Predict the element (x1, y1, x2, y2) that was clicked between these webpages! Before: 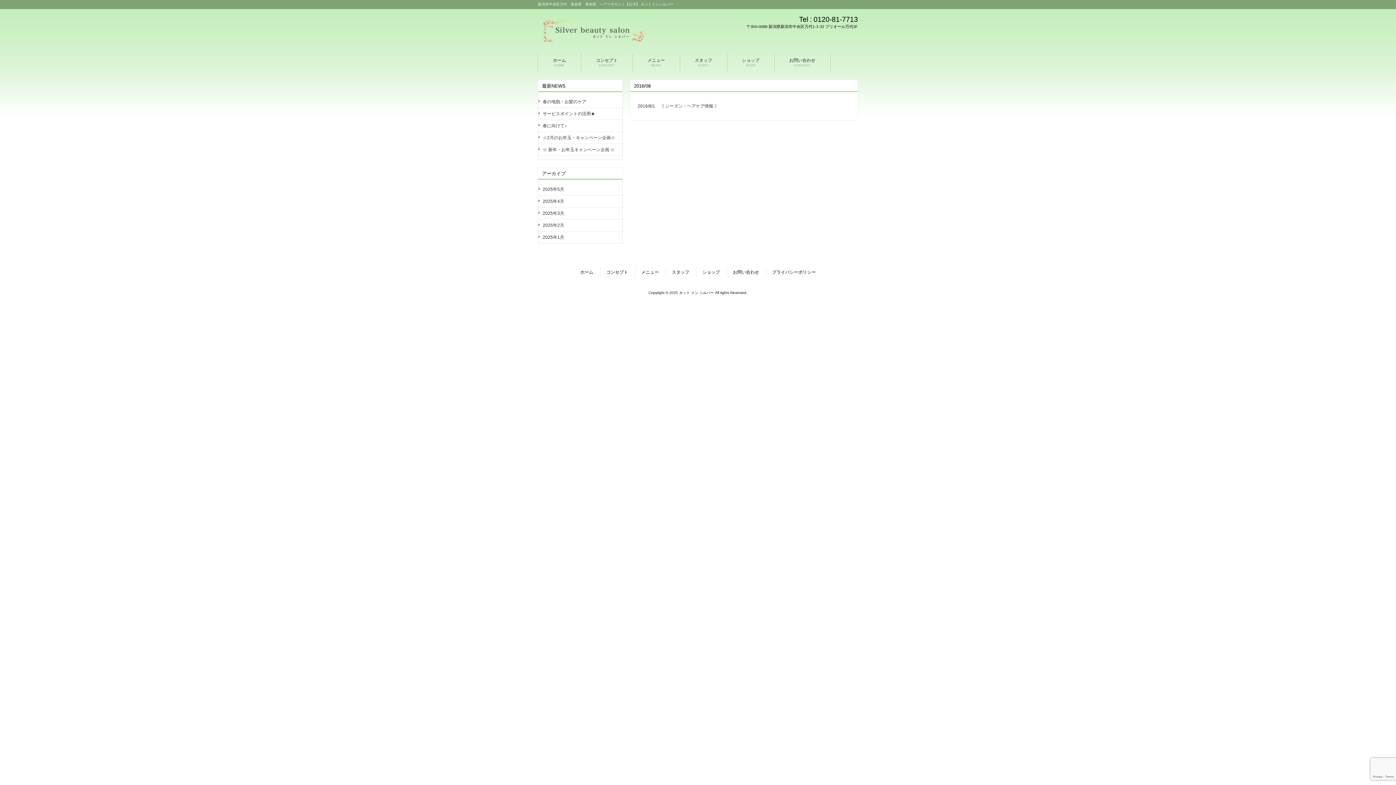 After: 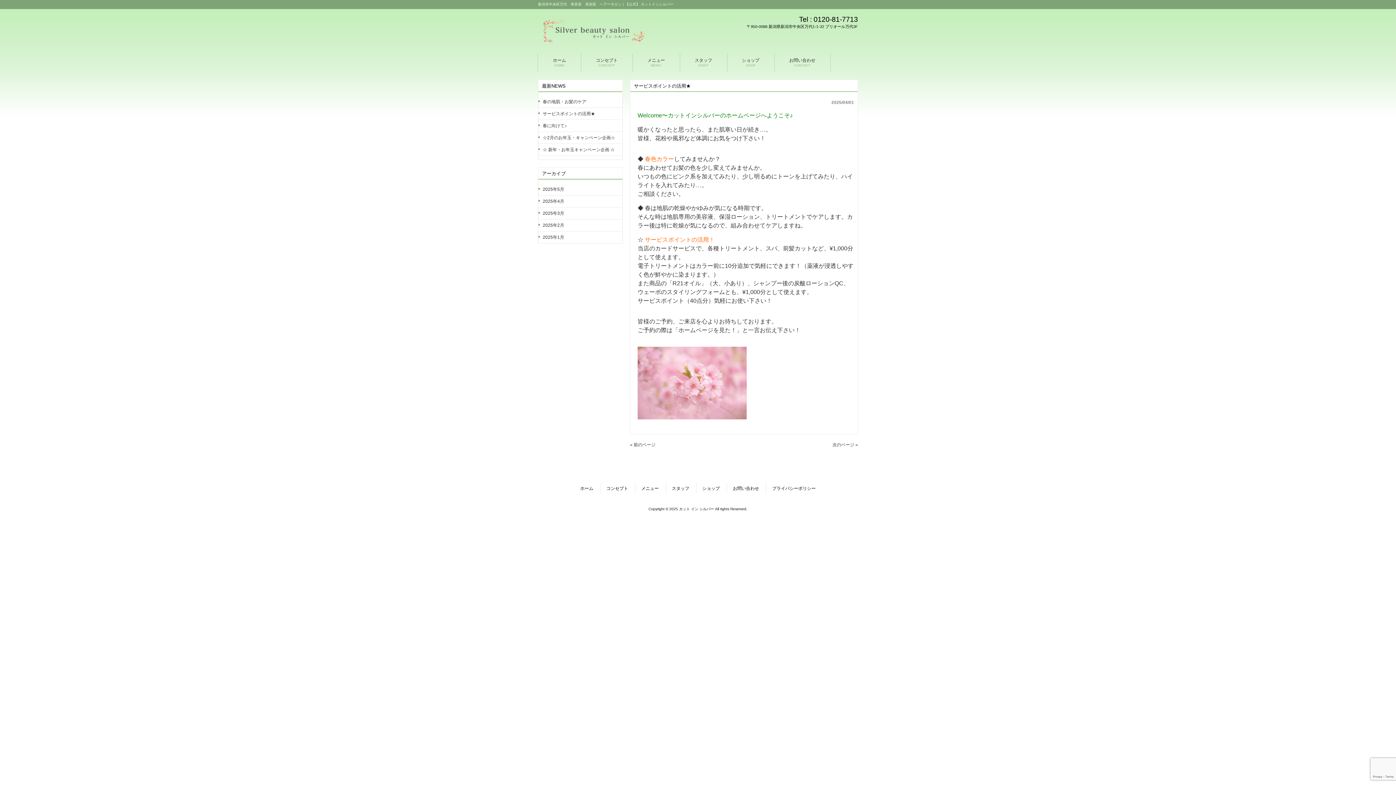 Action: bbox: (538, 108, 622, 120) label: サービスポイントの活用★